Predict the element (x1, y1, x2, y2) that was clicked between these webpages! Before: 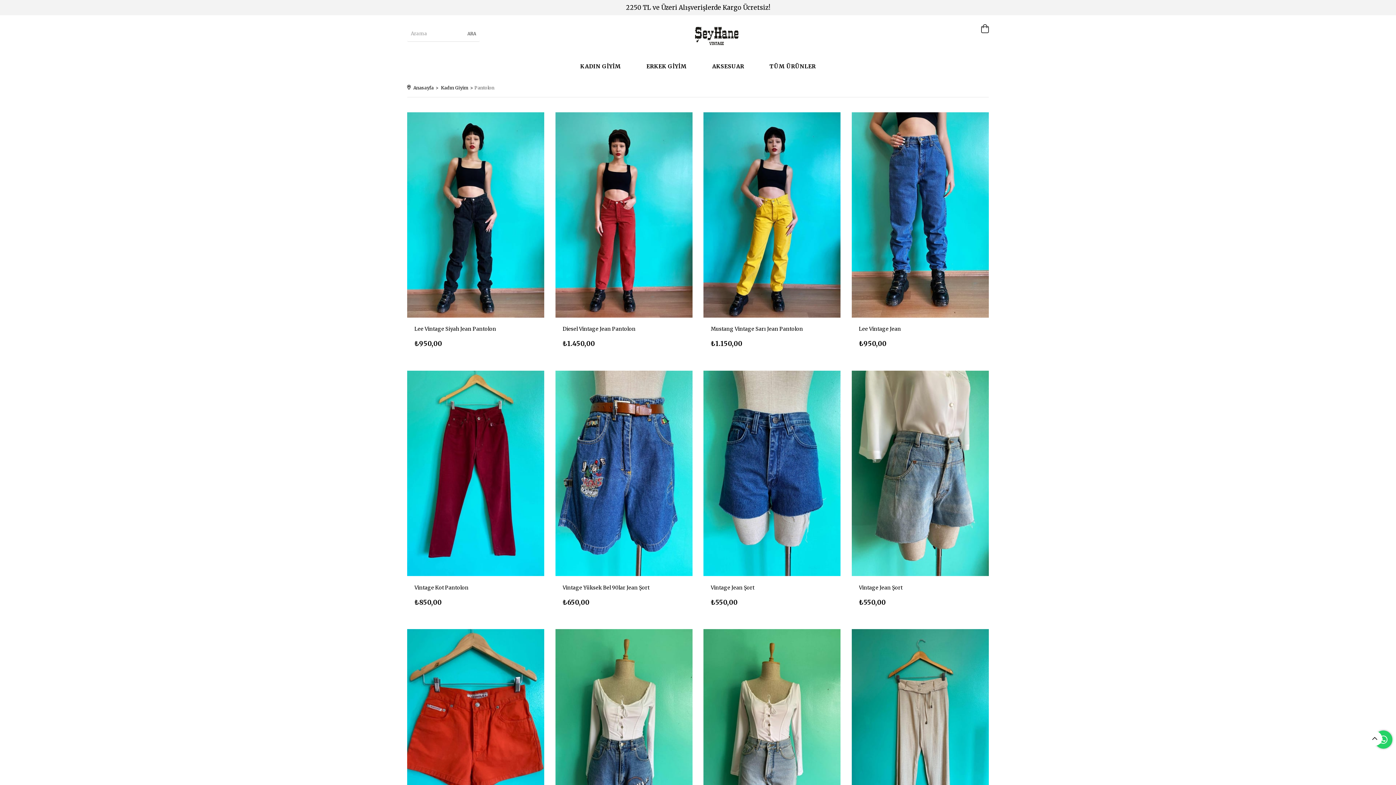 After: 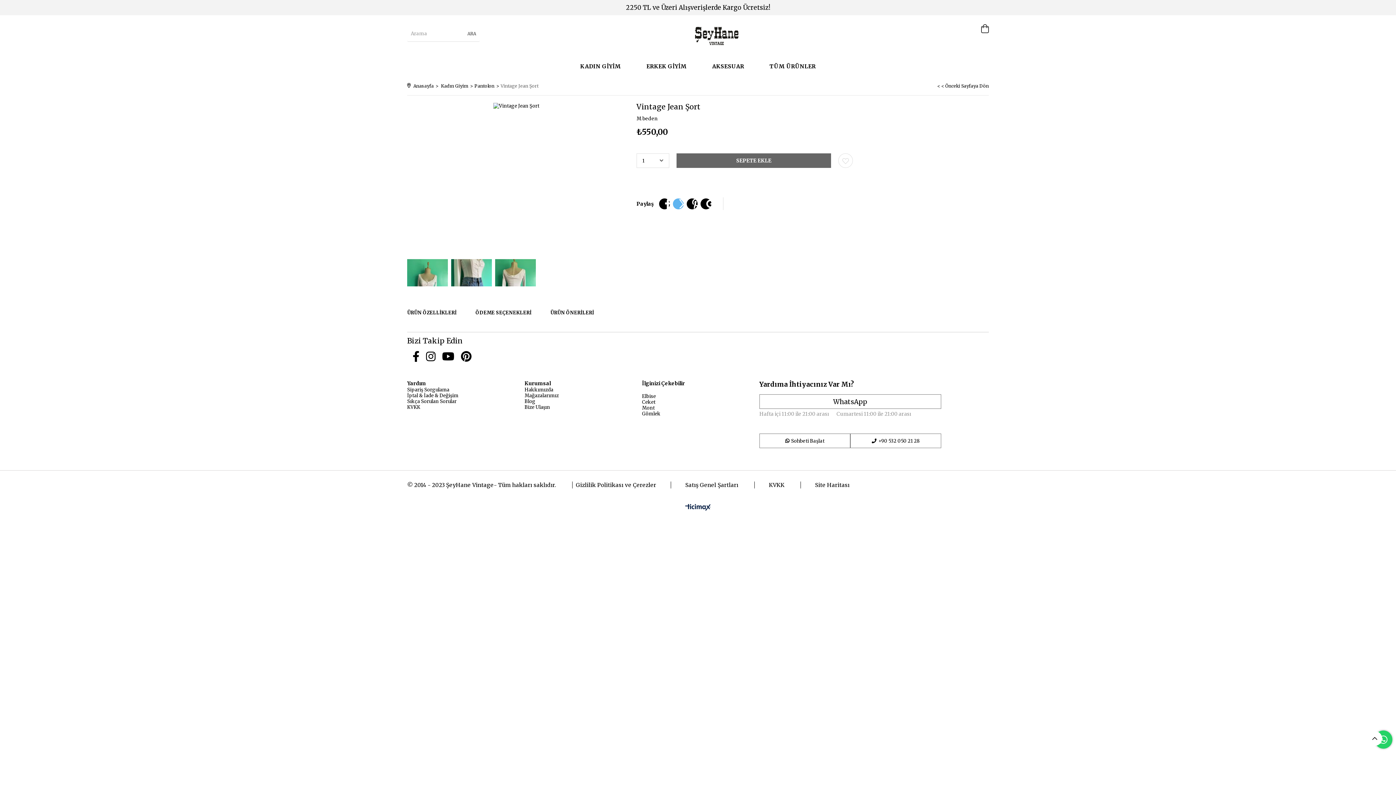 Action: bbox: (555, 629, 692, 835)